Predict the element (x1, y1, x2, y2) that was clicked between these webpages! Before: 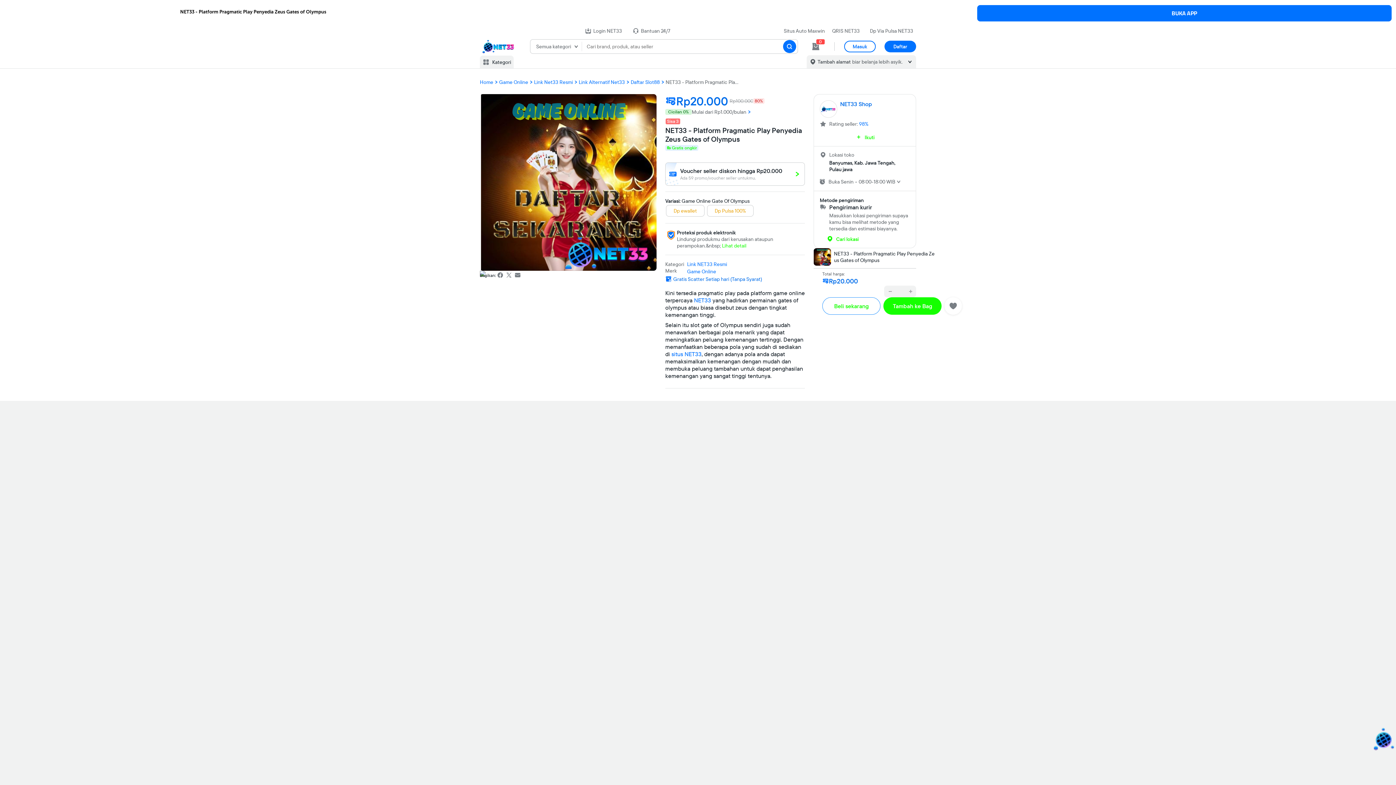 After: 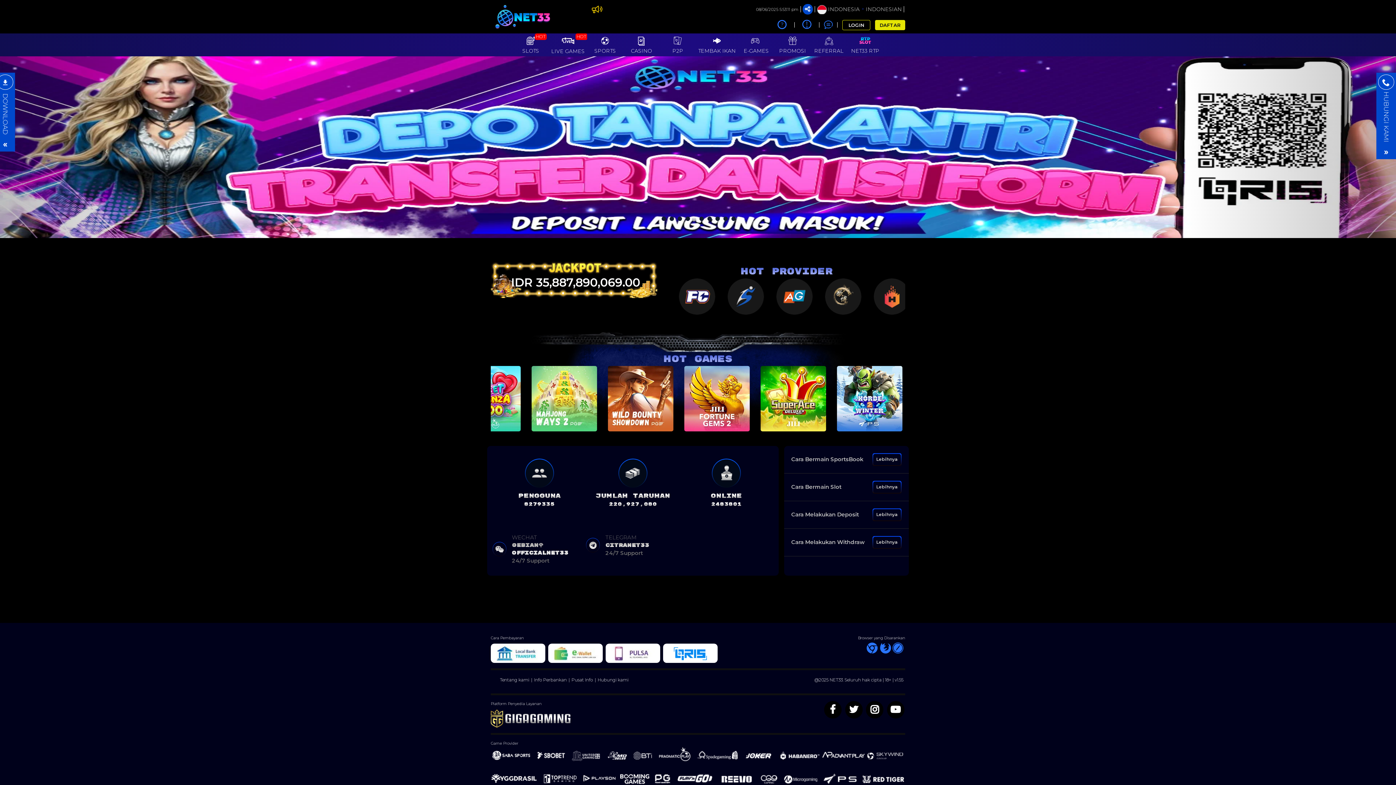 Action: bbox: (0, 25, 1396, 26)